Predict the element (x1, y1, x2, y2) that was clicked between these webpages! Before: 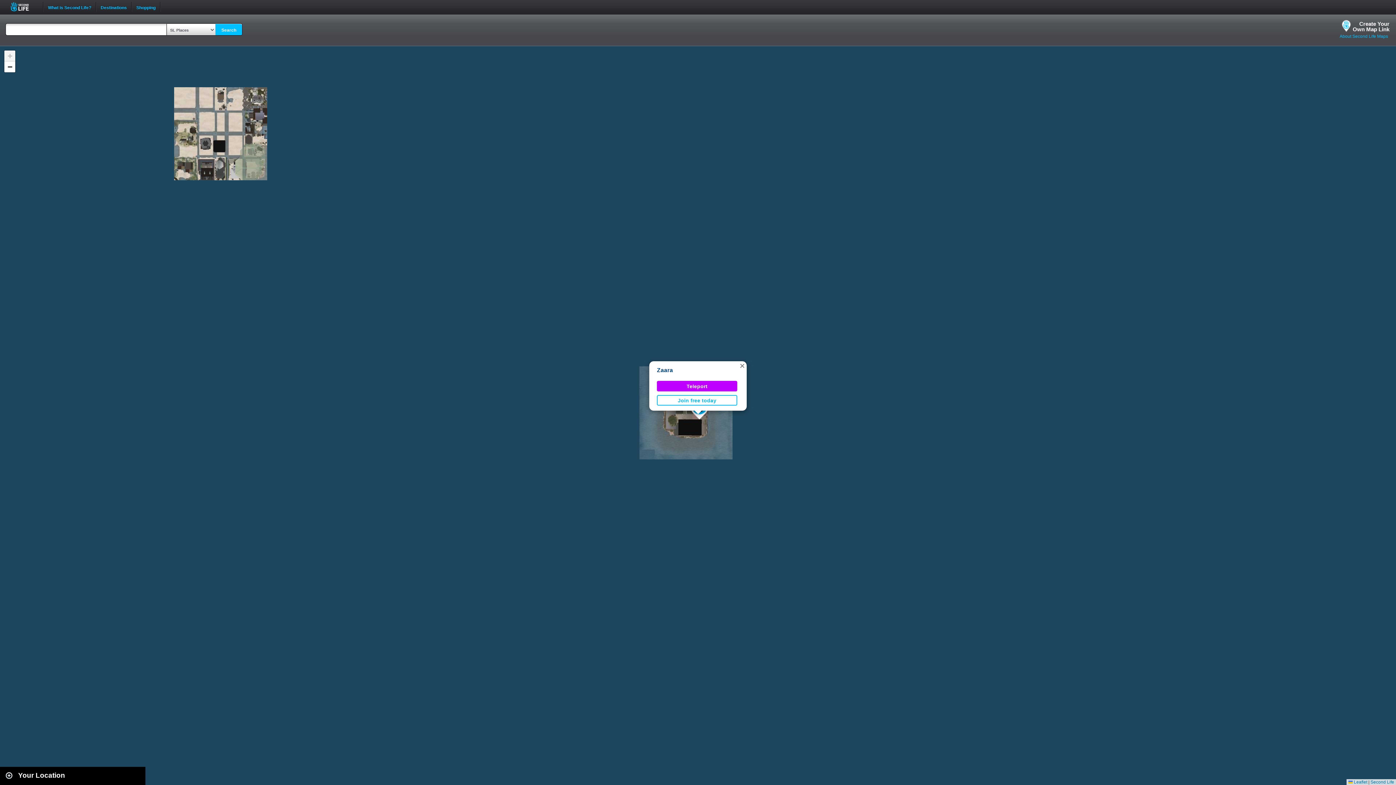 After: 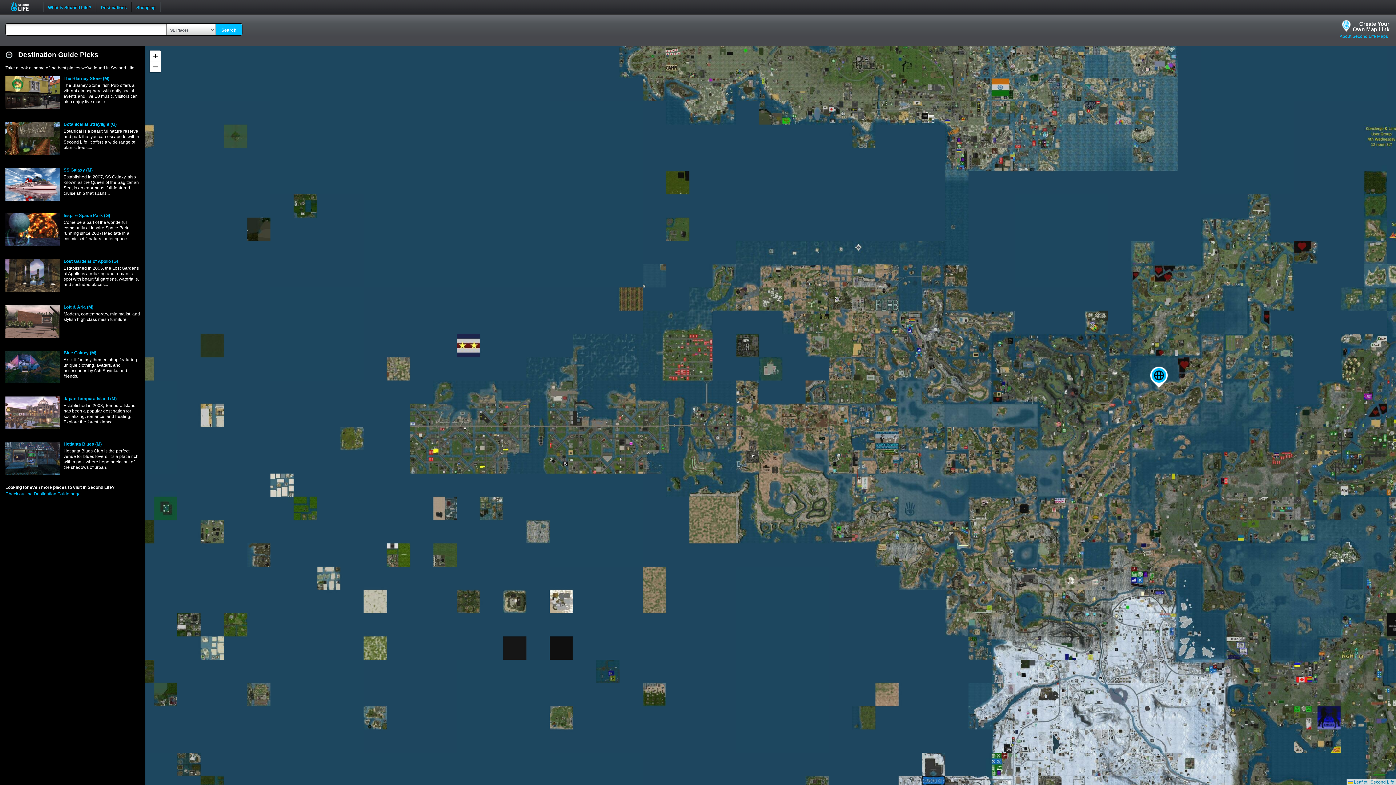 Action: label: Second Life bbox: (10, 1, 37, 11)